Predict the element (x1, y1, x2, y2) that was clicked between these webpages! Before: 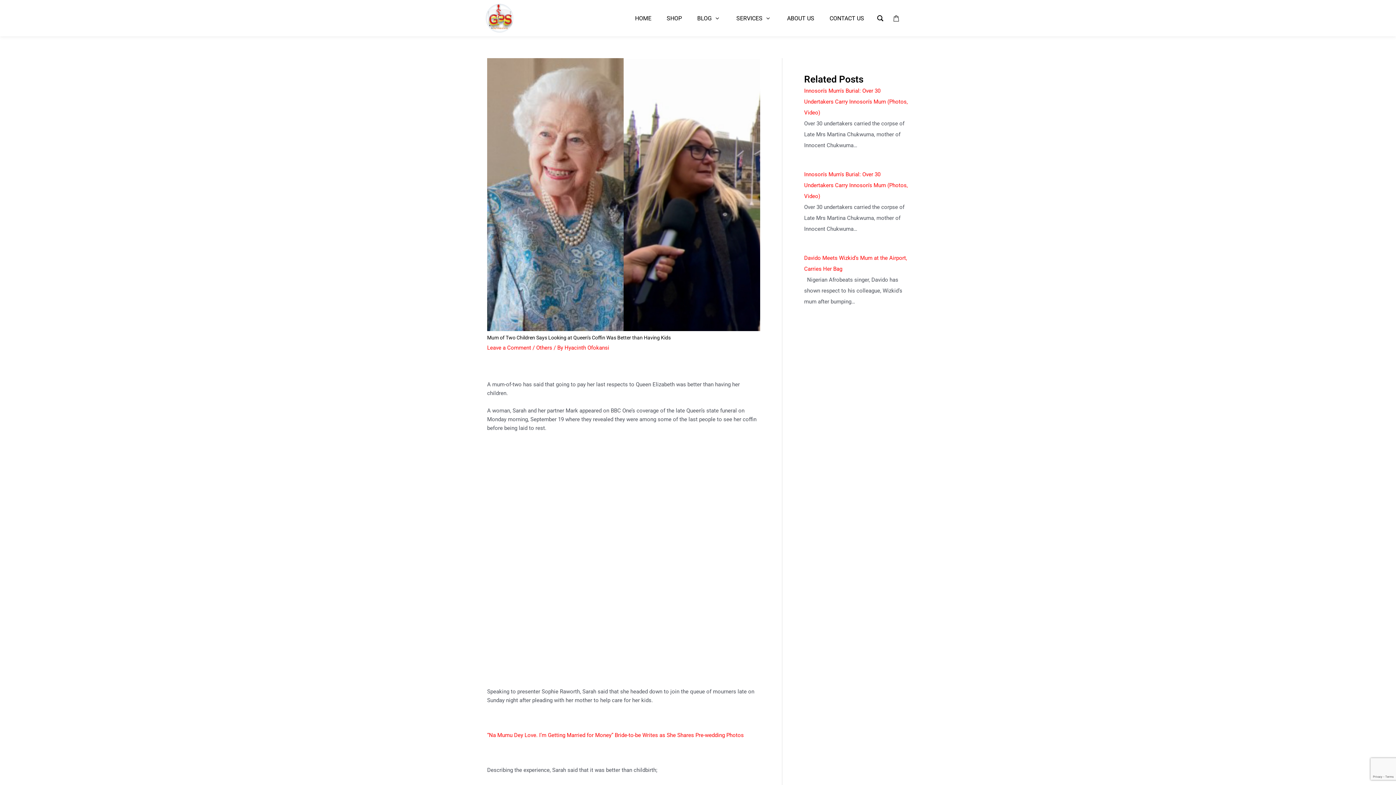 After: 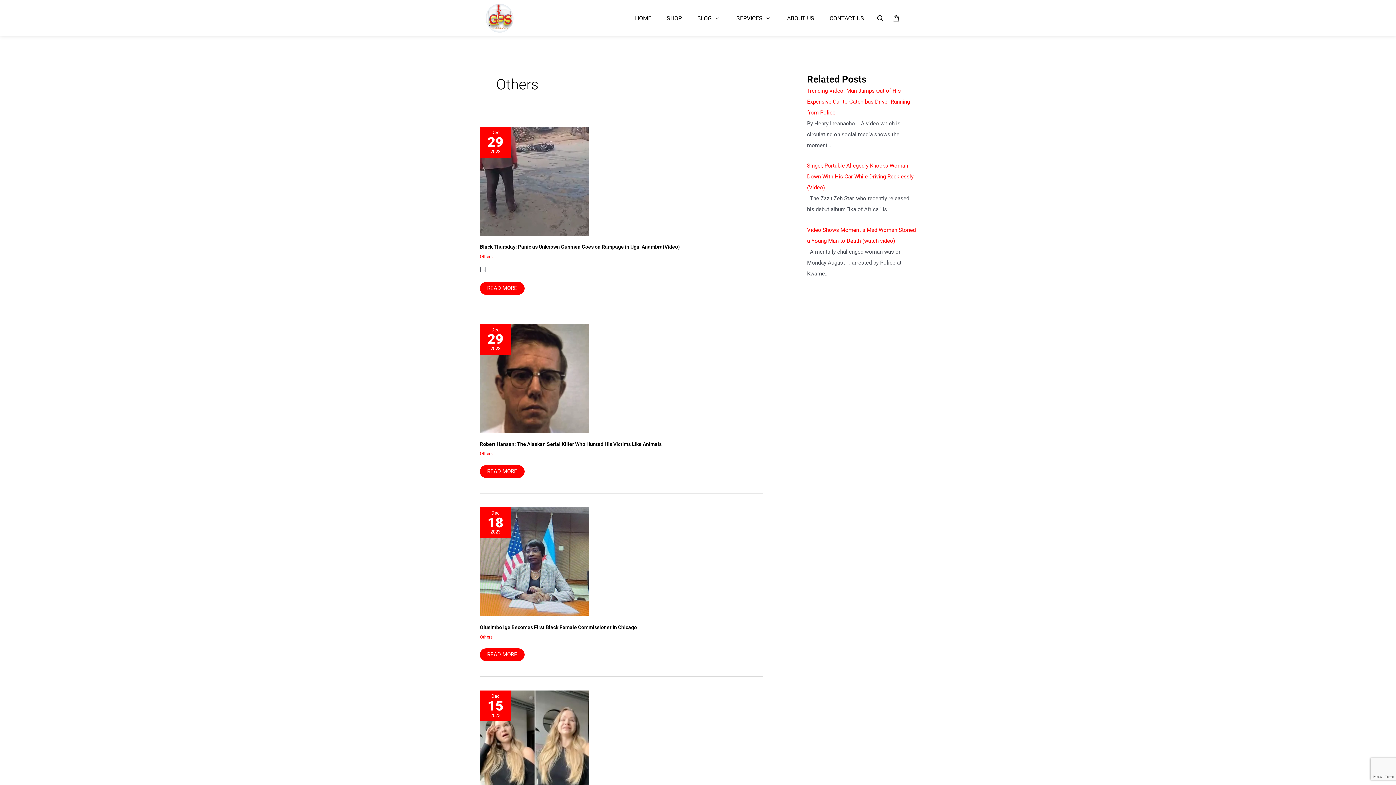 Action: bbox: (536, 344, 552, 351) label: Others